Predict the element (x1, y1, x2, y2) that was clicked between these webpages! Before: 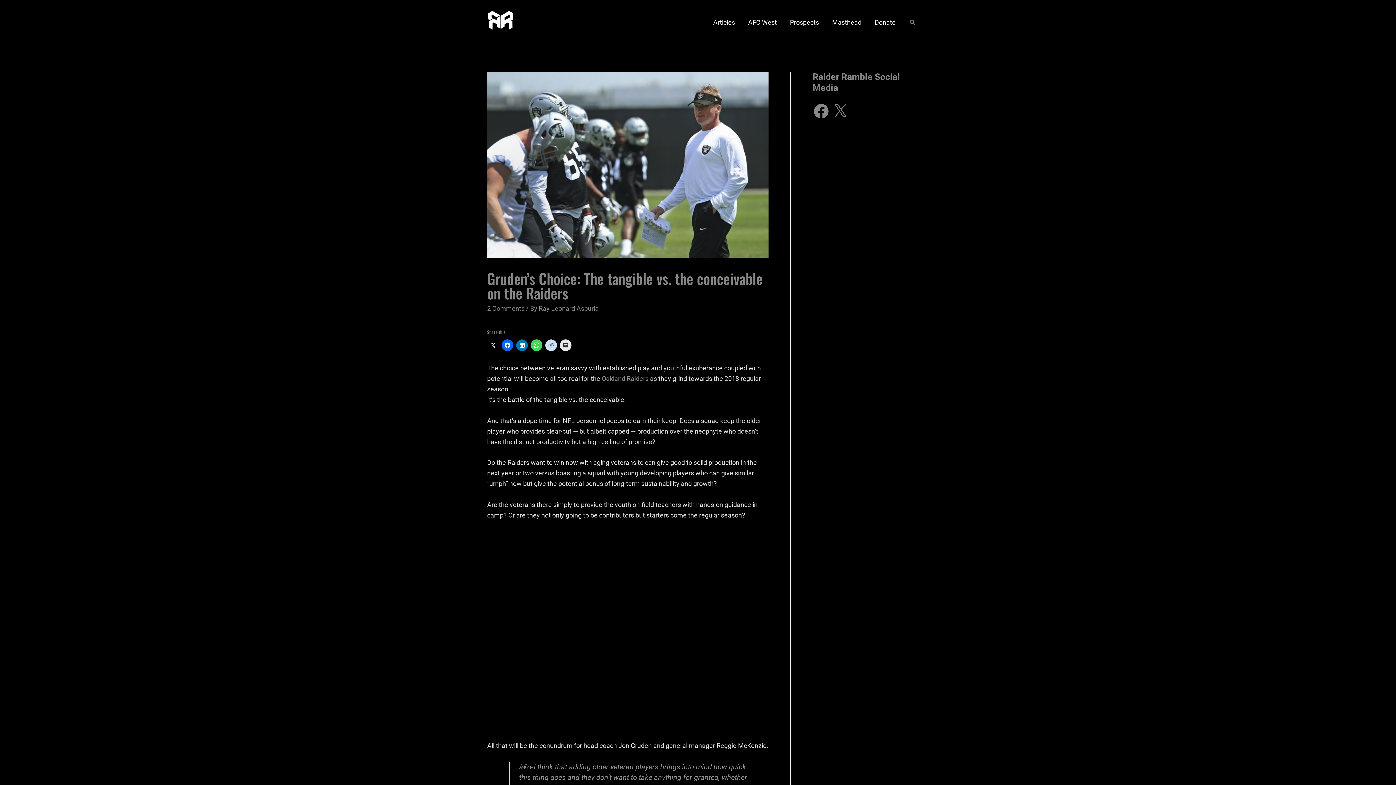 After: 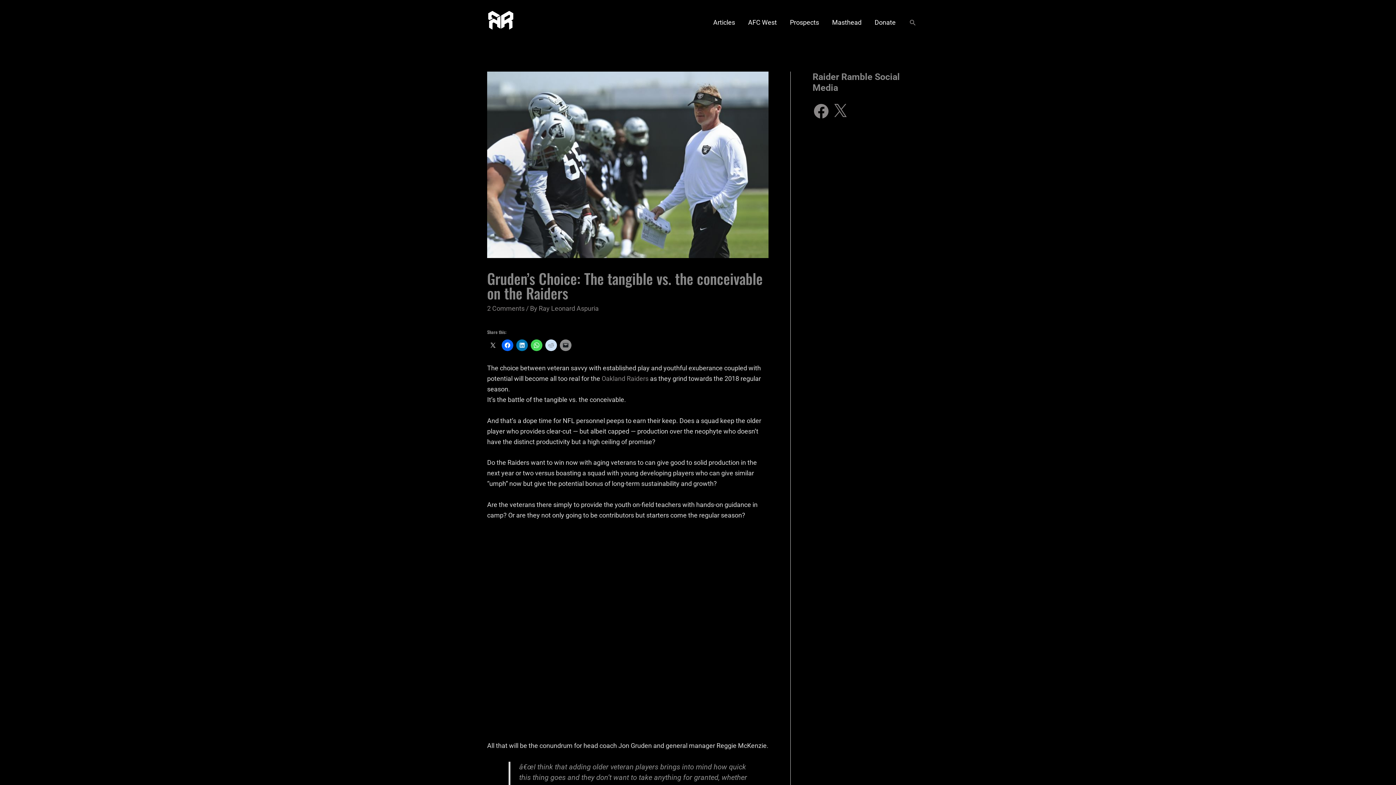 Action: bbox: (560, 339, 571, 351)